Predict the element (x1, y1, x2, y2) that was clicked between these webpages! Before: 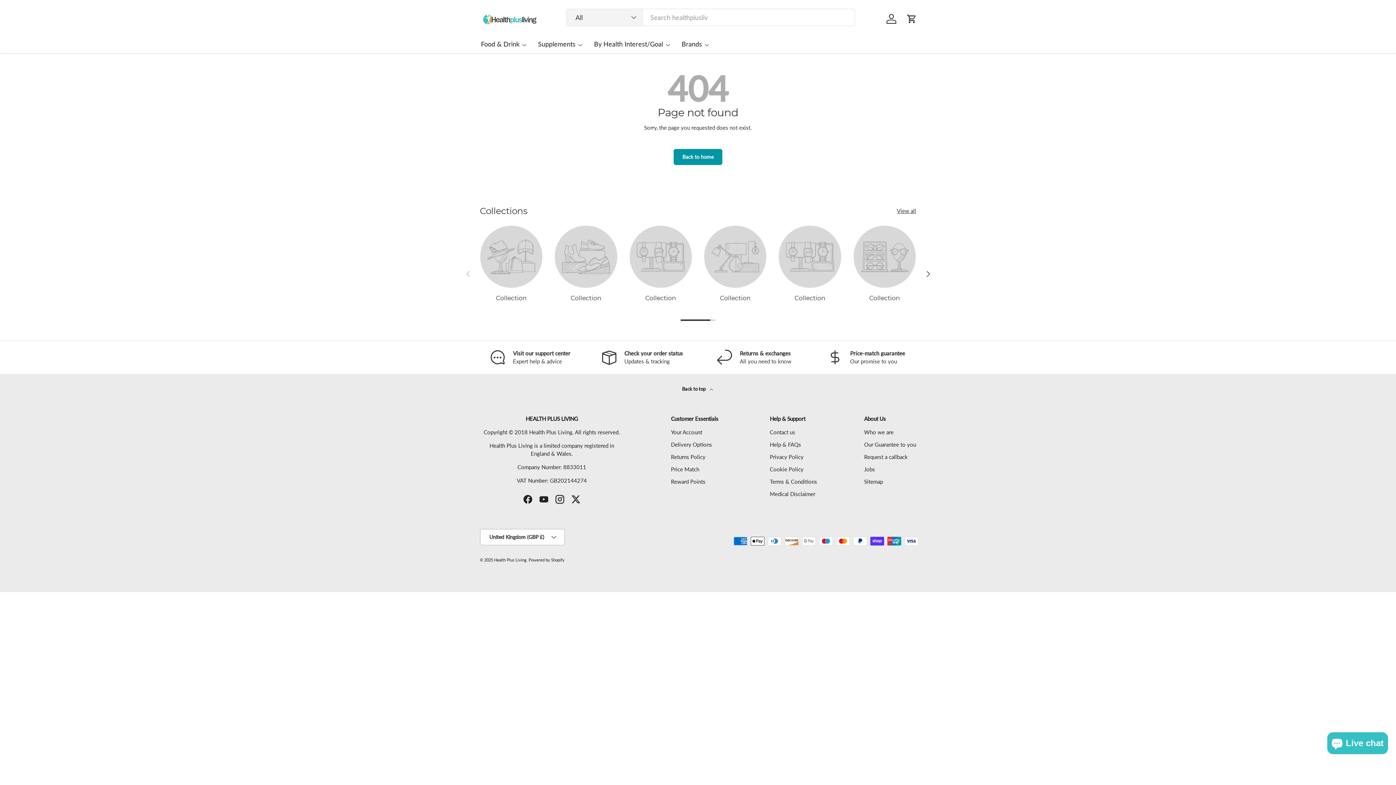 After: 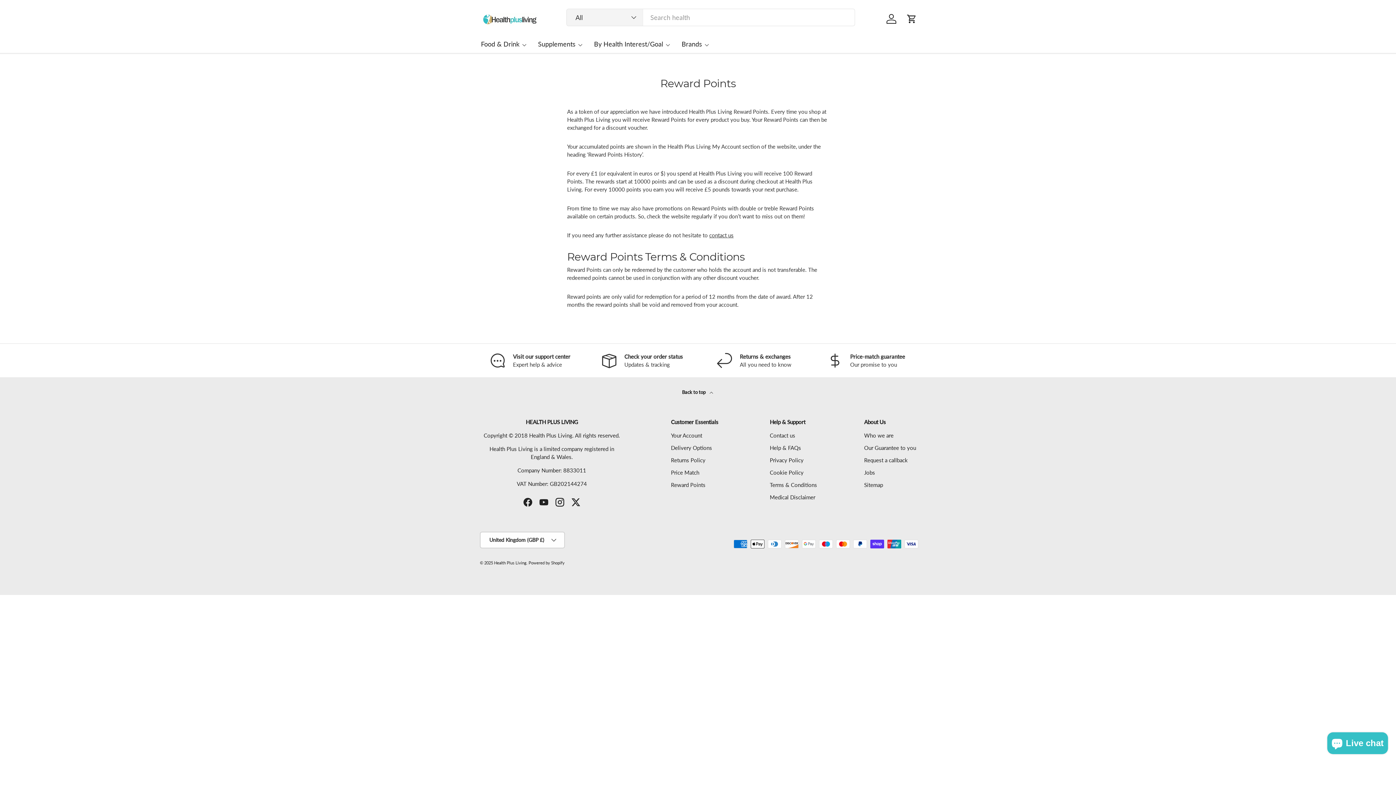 Action: label: Reward Points bbox: (671, 478, 705, 485)